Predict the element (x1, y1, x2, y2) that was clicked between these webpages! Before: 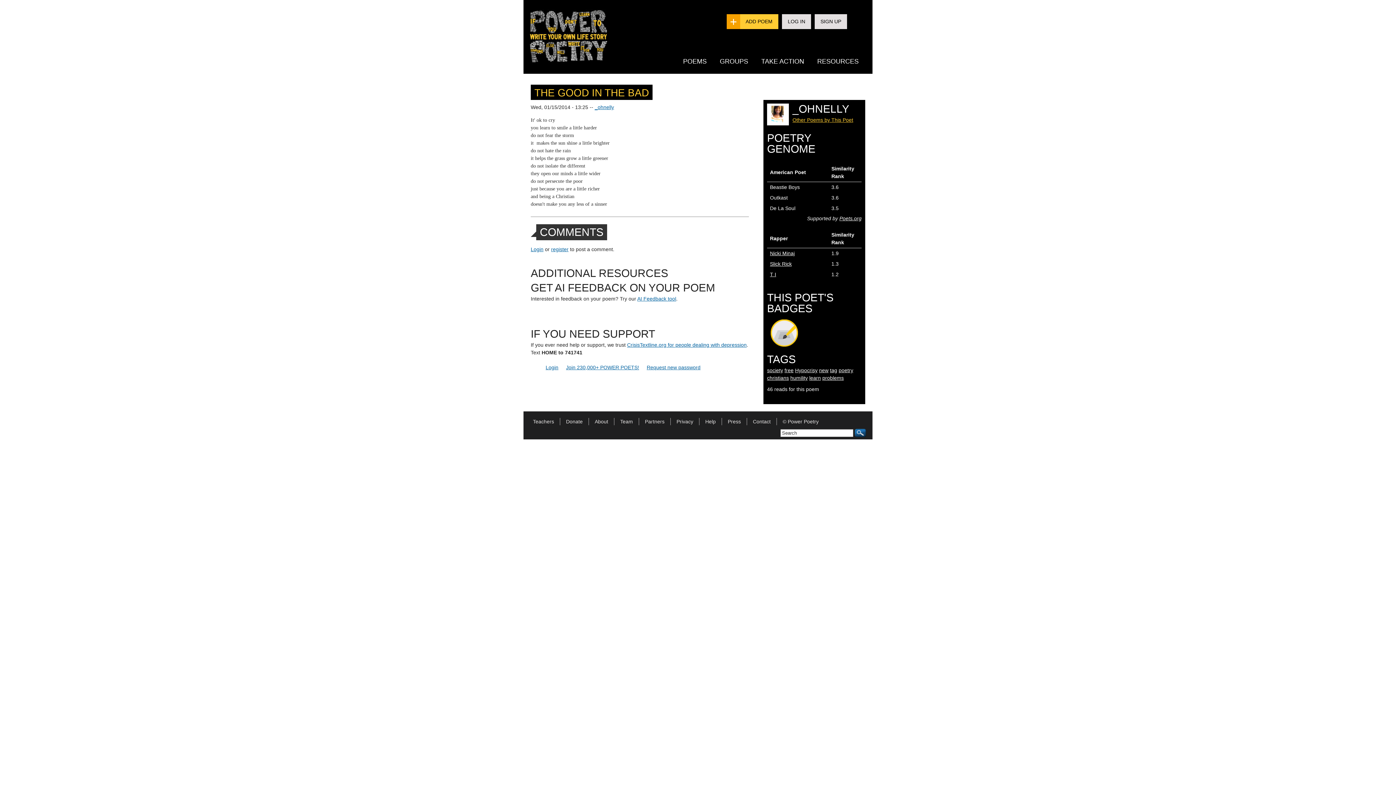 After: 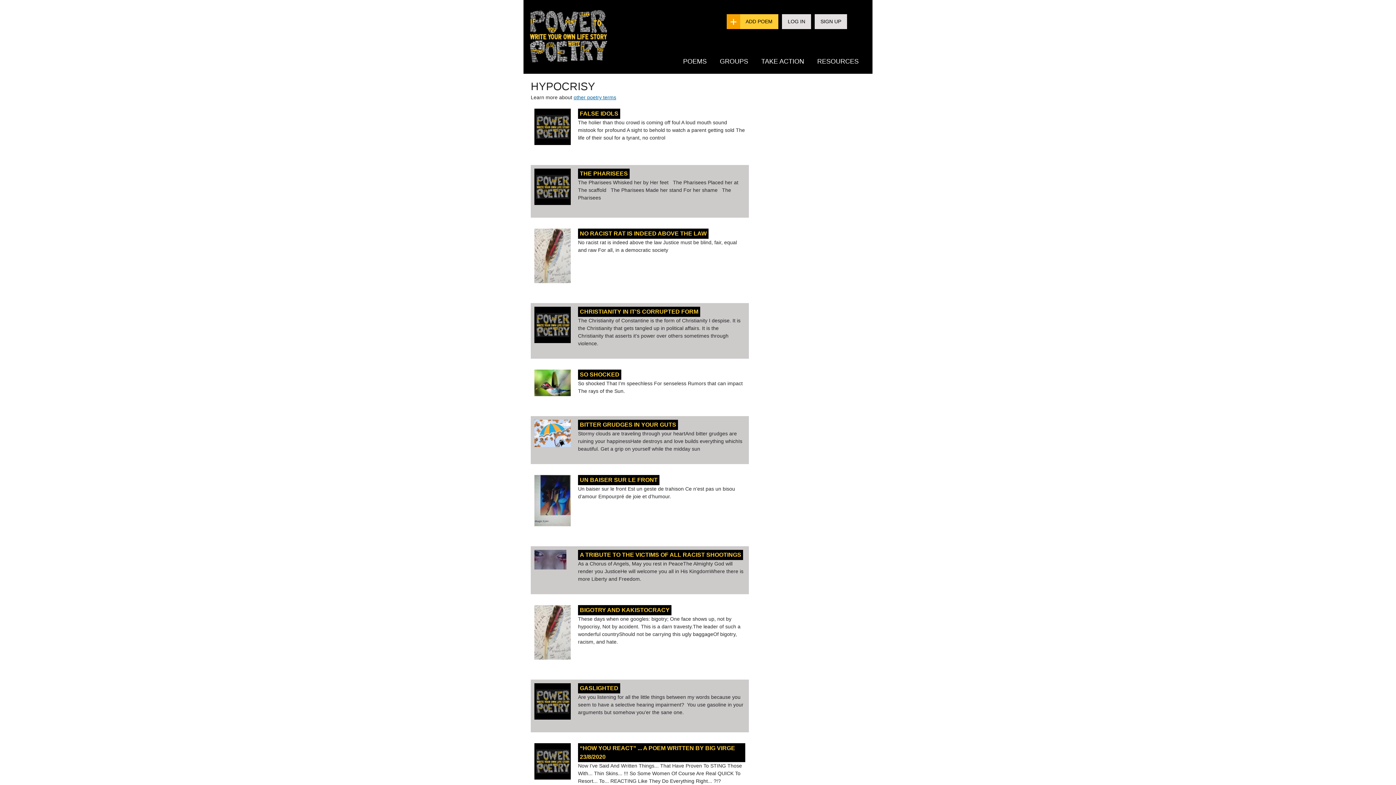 Action: label: Hypocrisy bbox: (795, 367, 817, 373)